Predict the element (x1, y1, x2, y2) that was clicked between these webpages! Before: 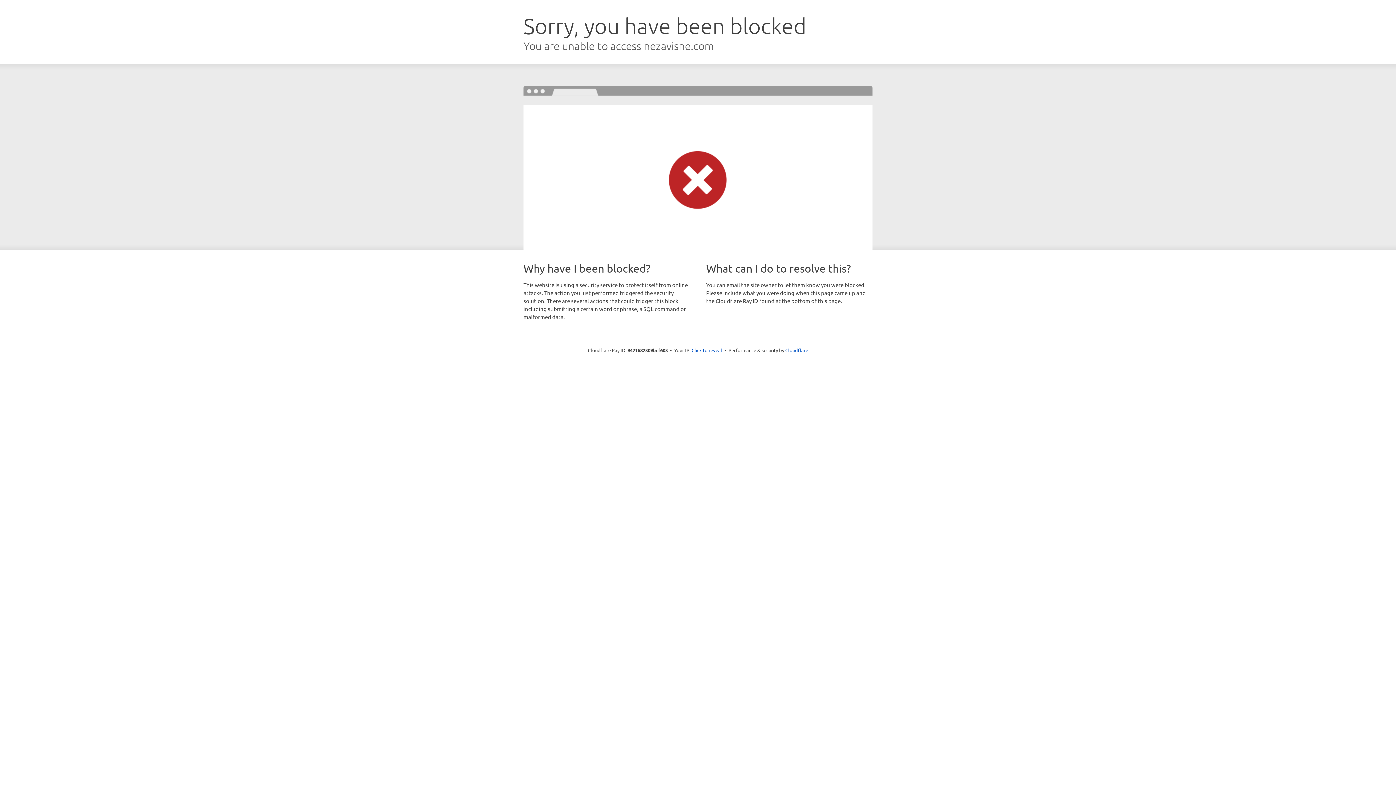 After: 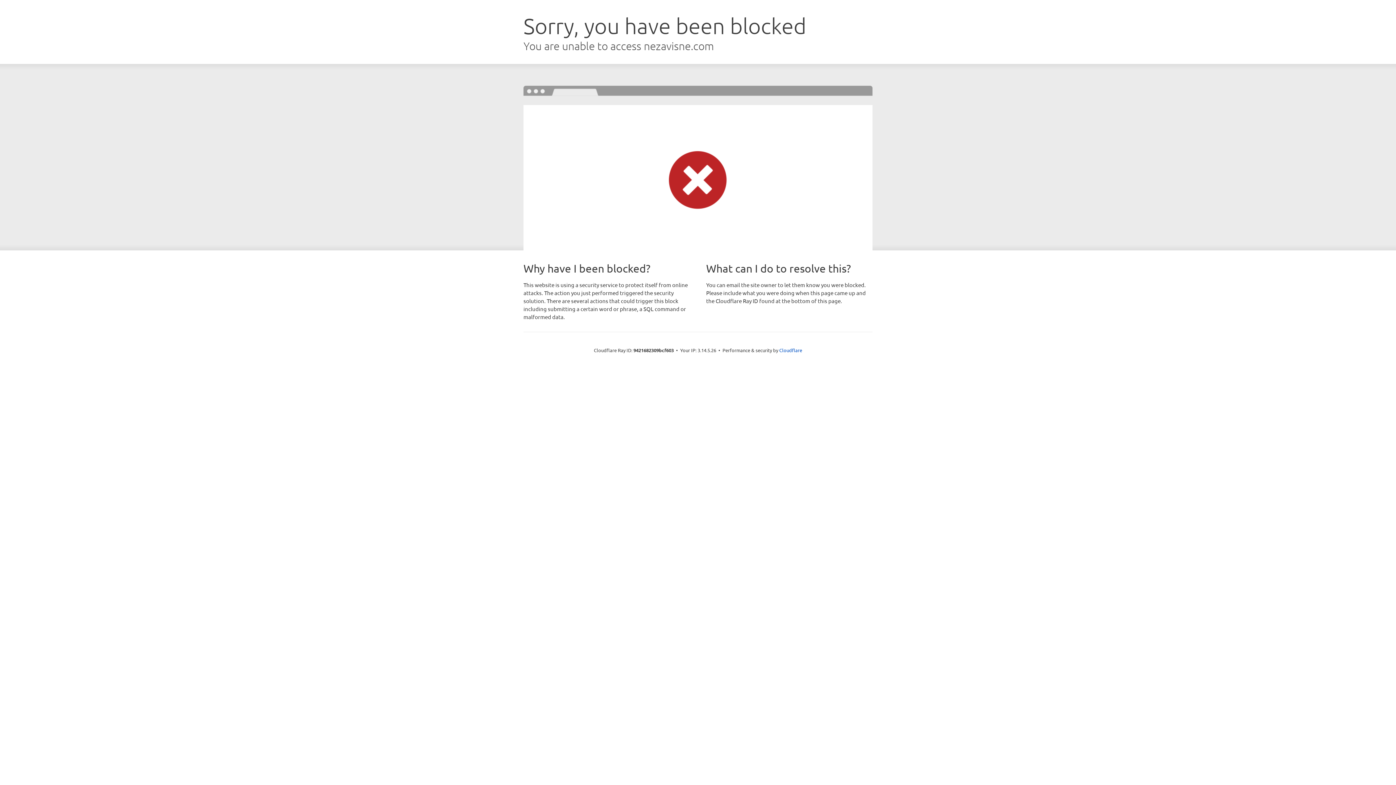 Action: bbox: (691, 346, 722, 353) label: Click to reveal